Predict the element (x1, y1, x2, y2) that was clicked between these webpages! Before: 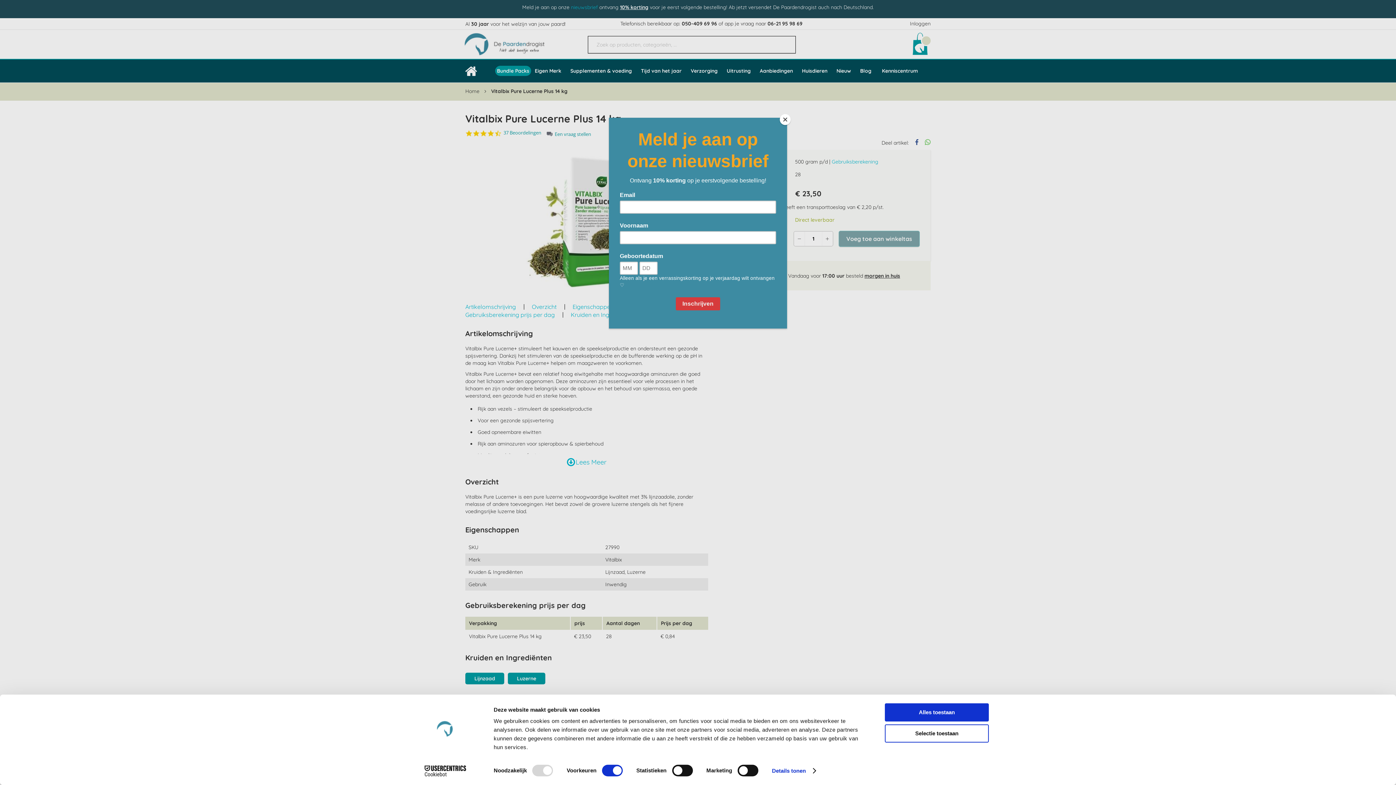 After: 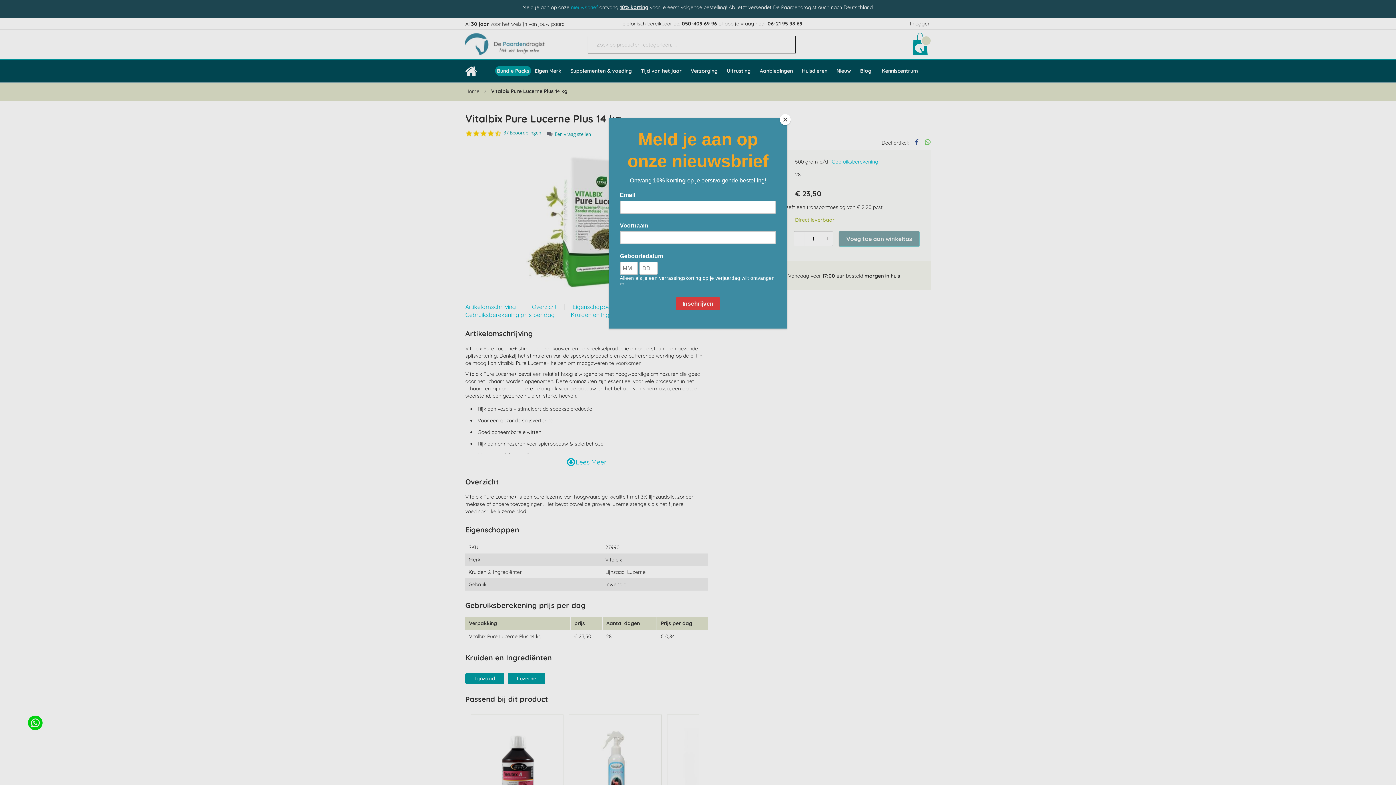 Action: bbox: (885, 724, 989, 742) label: Selectie toestaan